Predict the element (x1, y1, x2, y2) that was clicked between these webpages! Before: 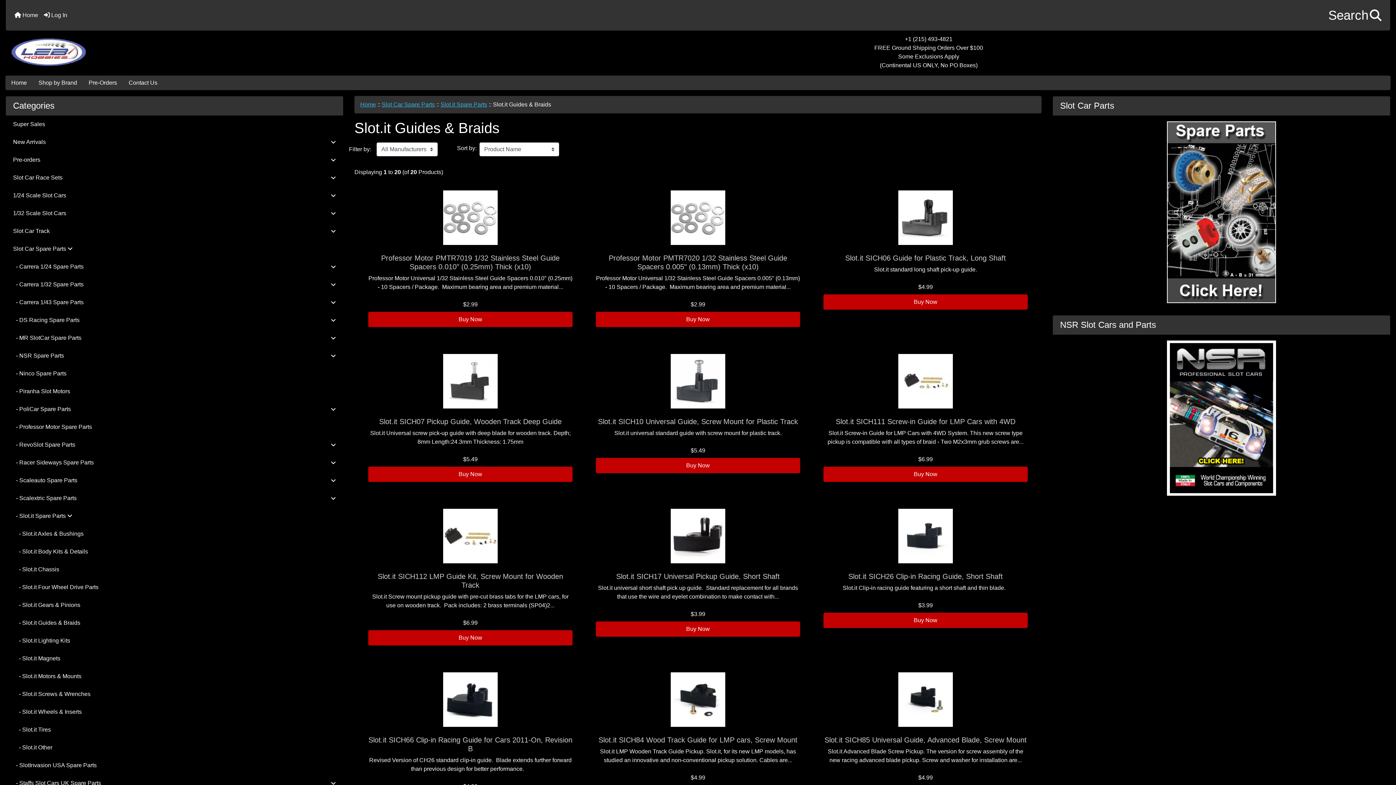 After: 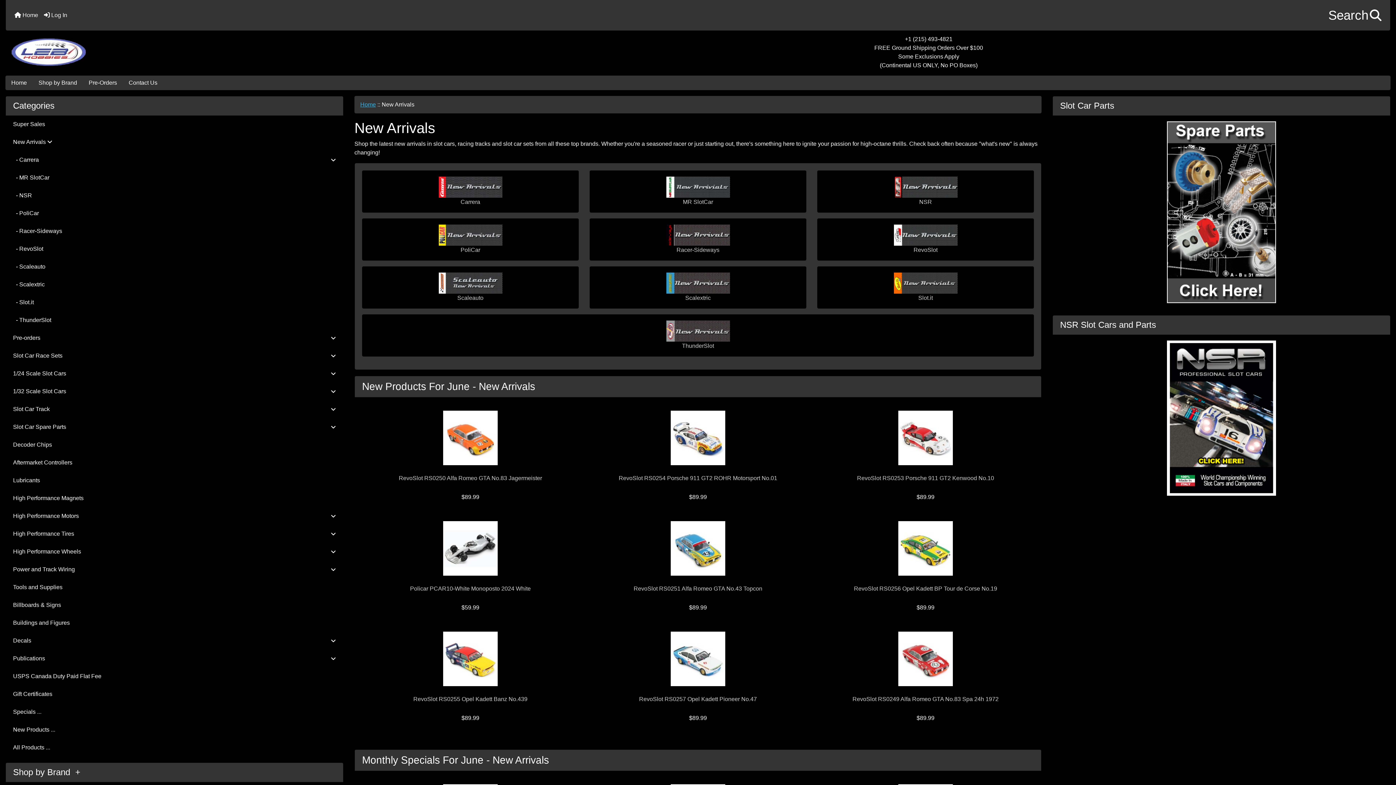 Action: label: New Arrivals  bbox: (5, 133, 343, 151)